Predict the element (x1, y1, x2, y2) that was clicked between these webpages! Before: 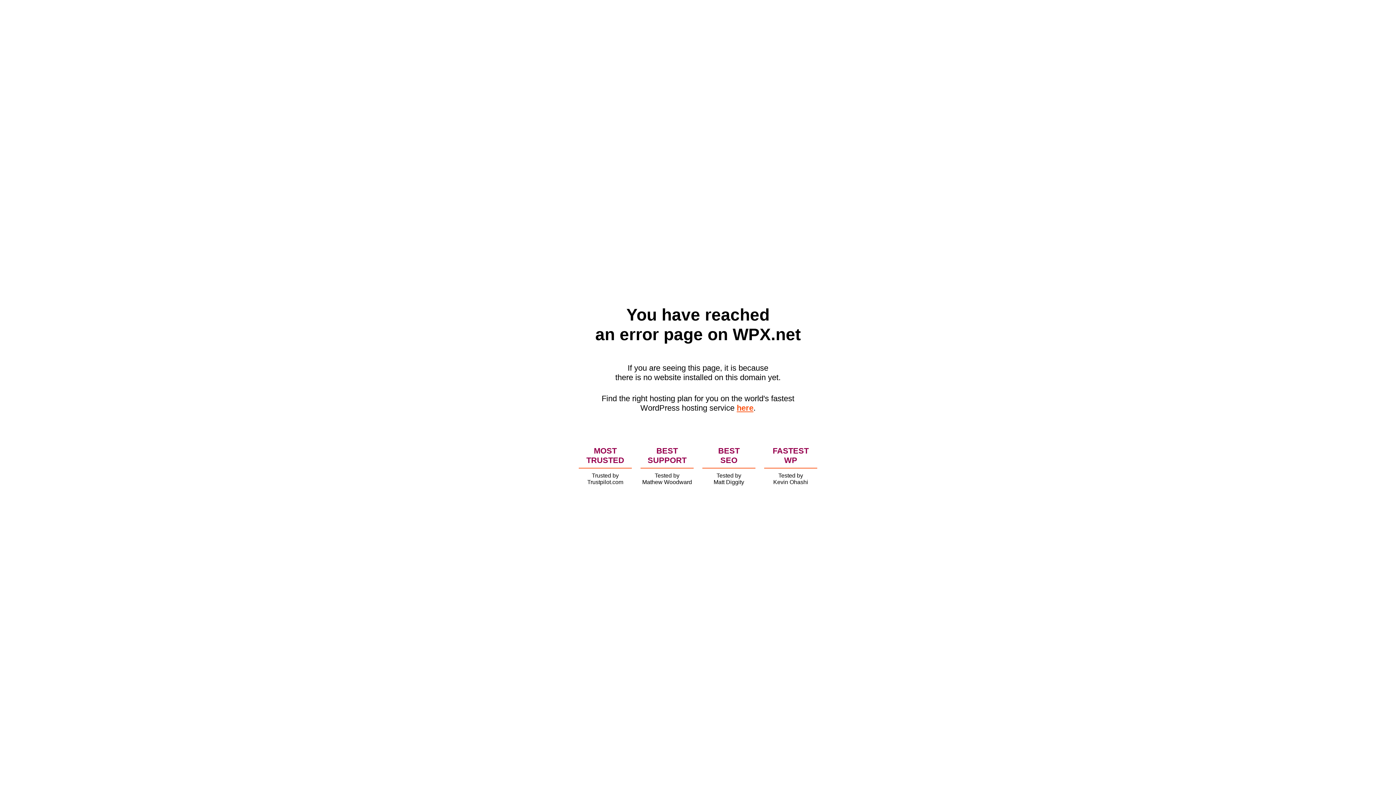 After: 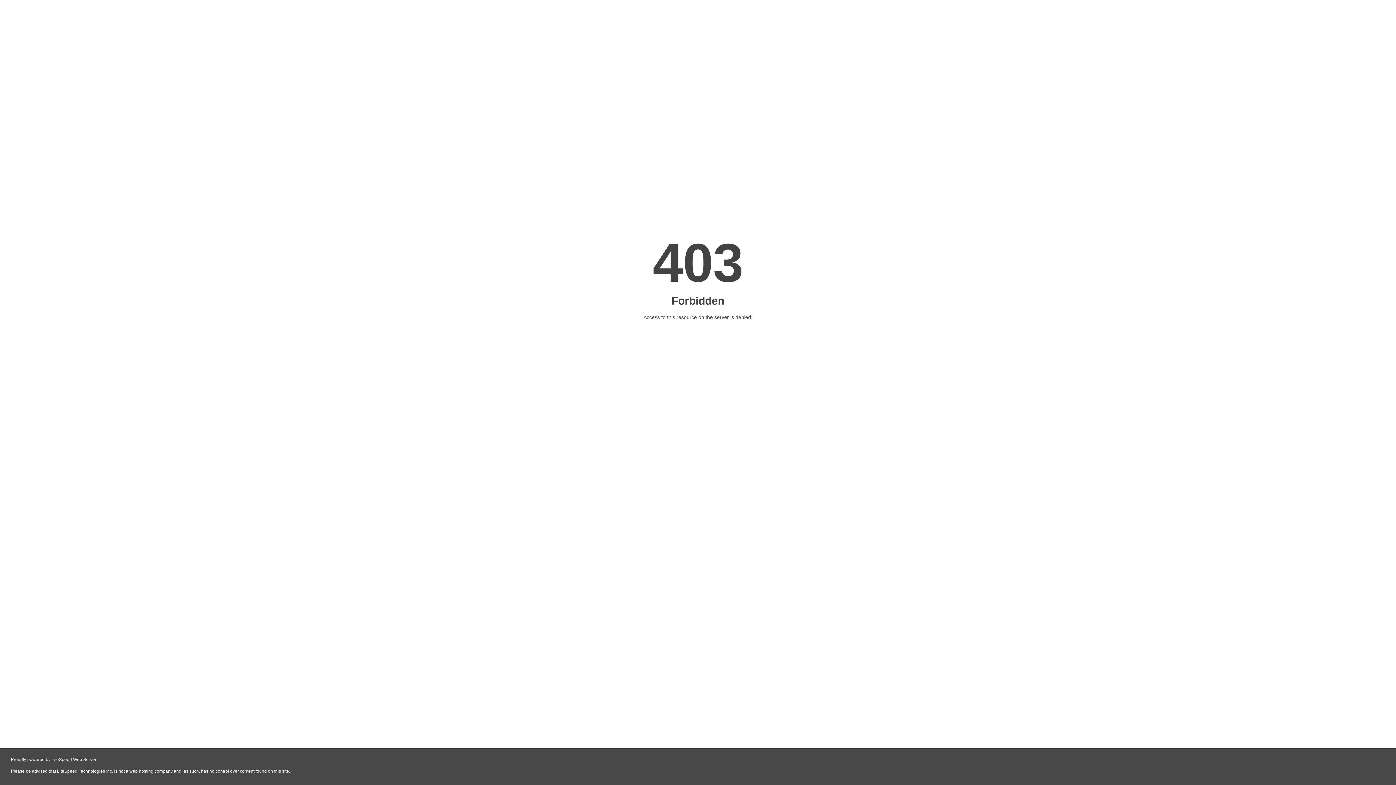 Action: label: here bbox: (736, 403, 753, 412)